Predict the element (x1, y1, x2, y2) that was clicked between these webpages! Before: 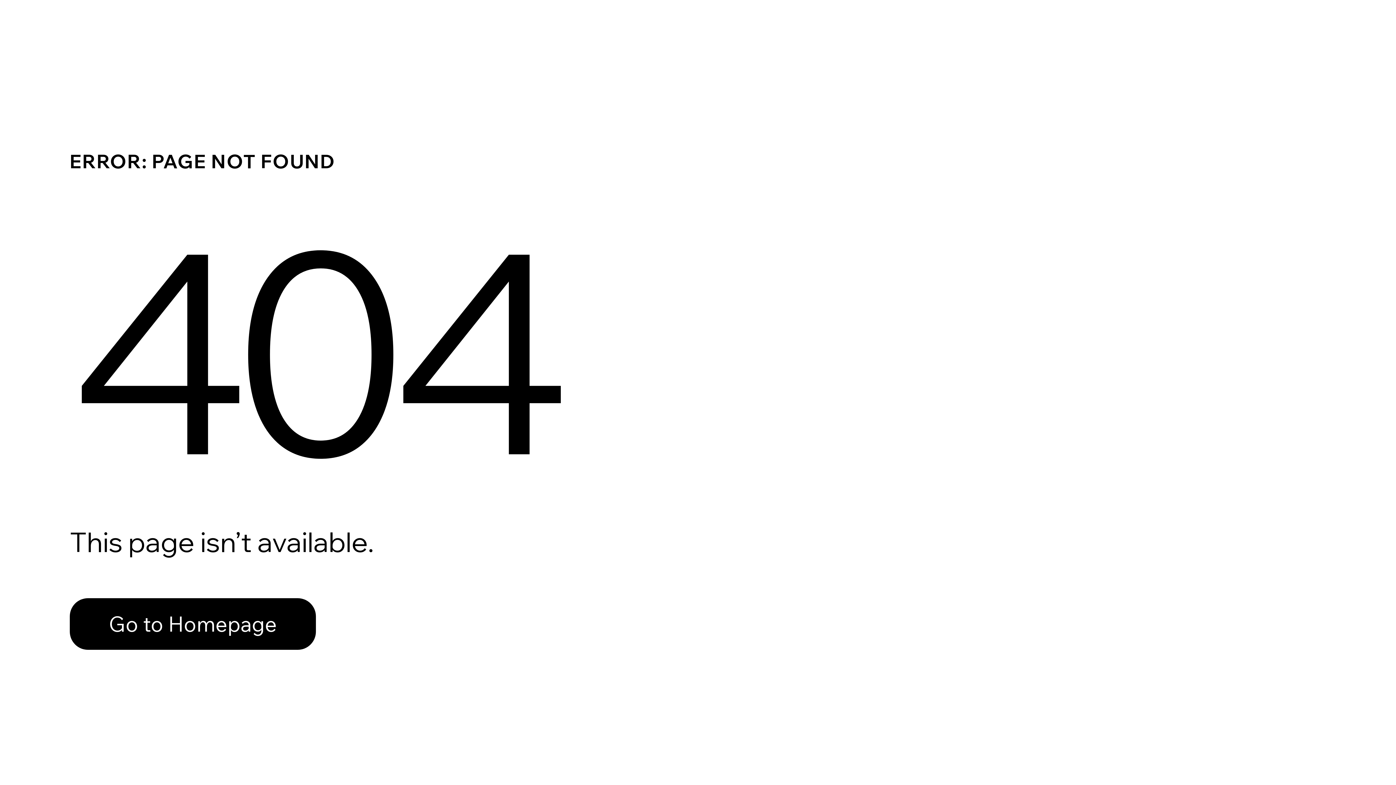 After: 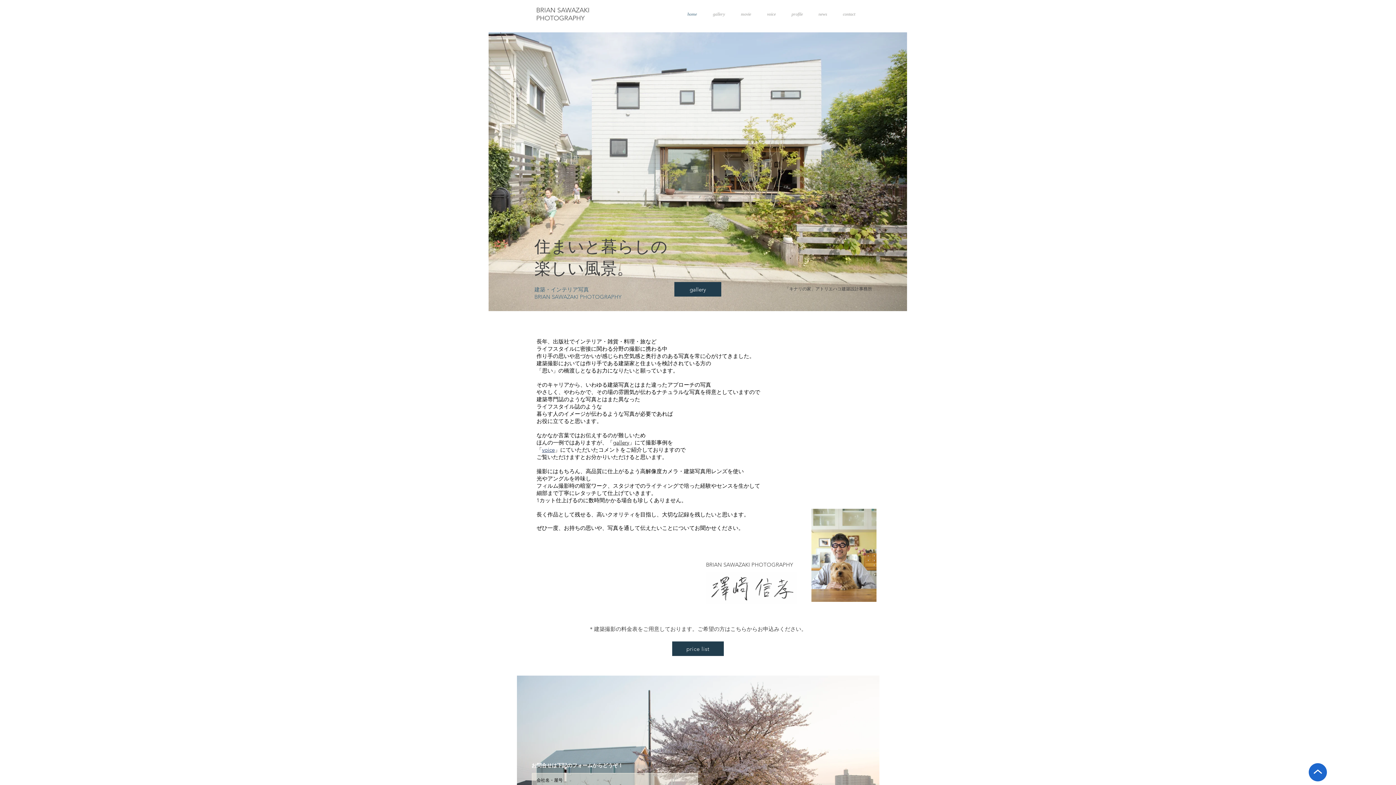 Action: bbox: (69, 582, 768, 659) label: Go to Homepage